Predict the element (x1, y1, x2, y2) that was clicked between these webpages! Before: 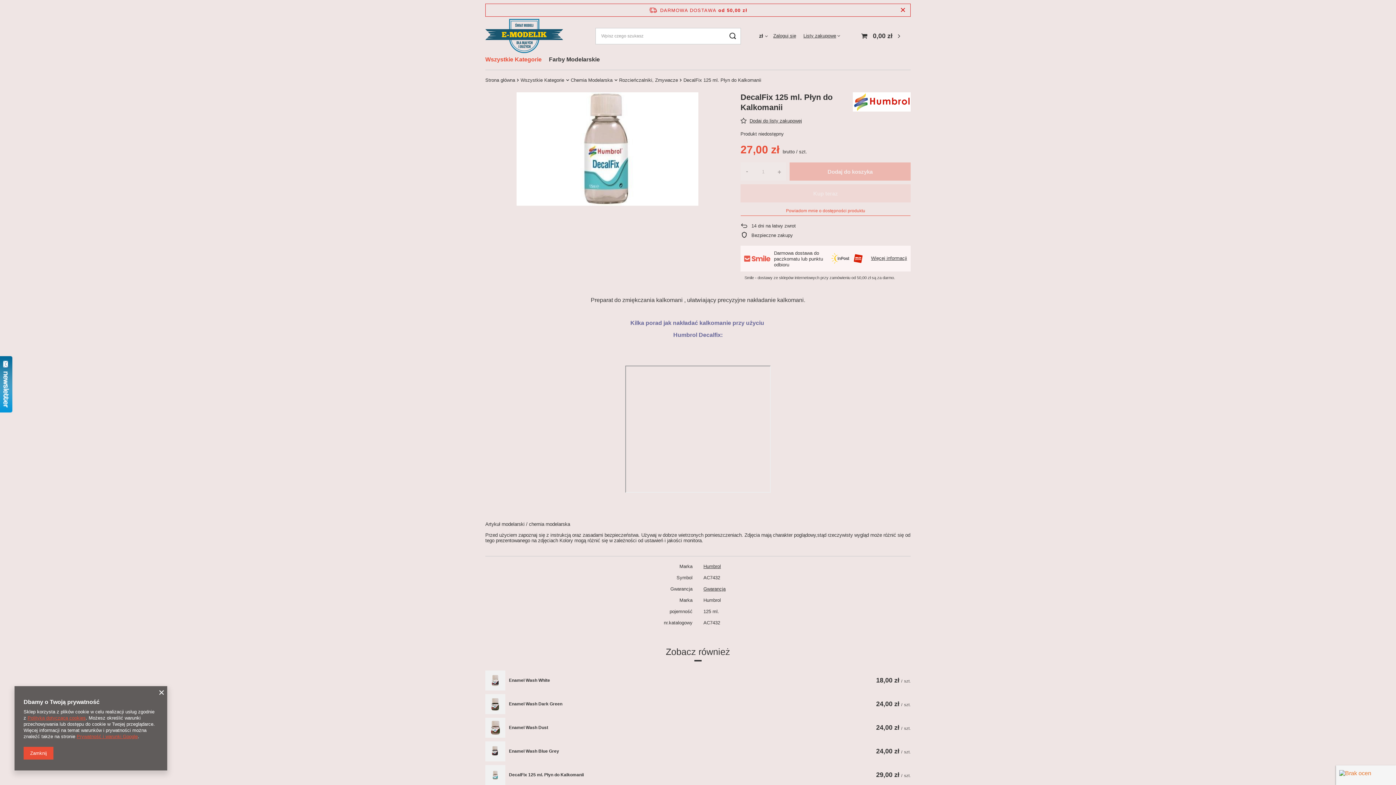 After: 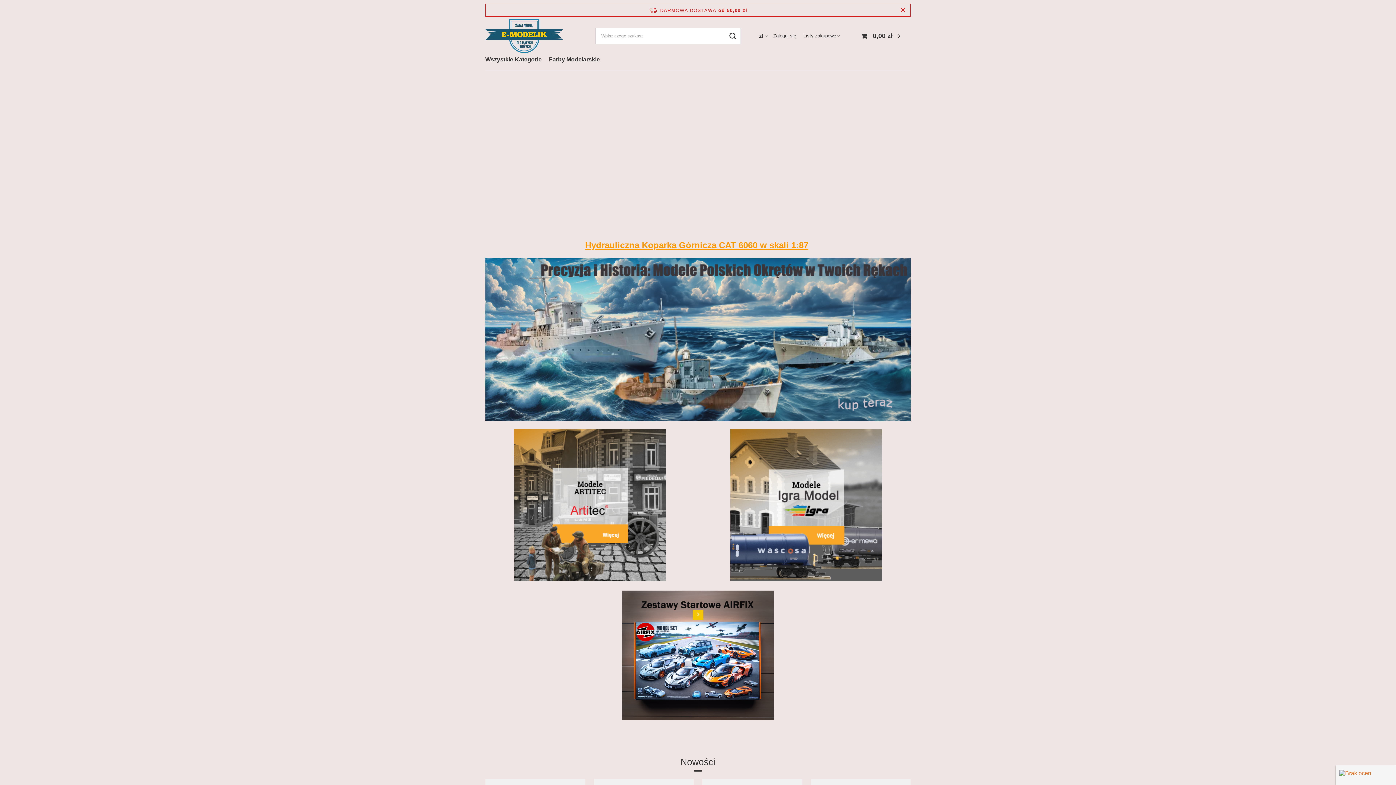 Action: label: Strona główna bbox: (485, 77, 515, 82)